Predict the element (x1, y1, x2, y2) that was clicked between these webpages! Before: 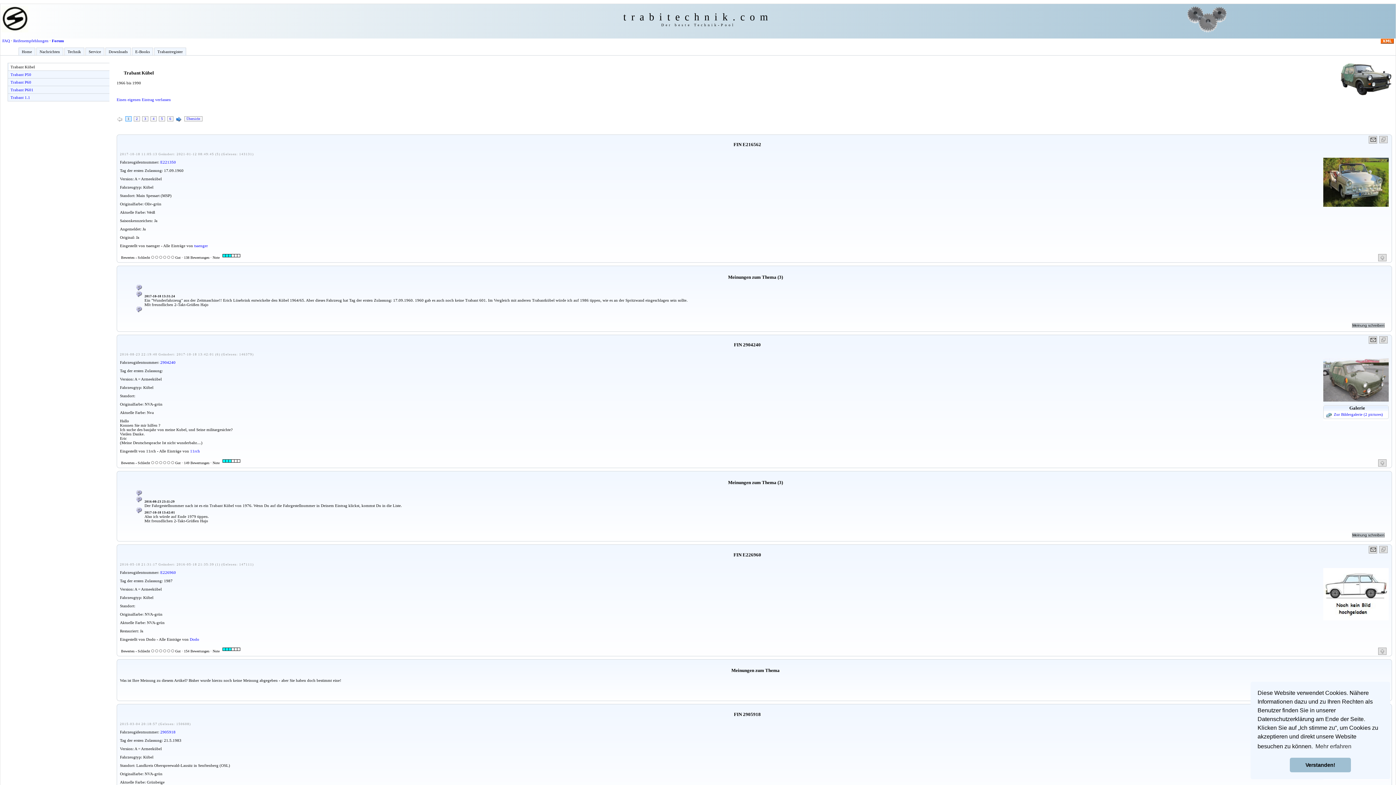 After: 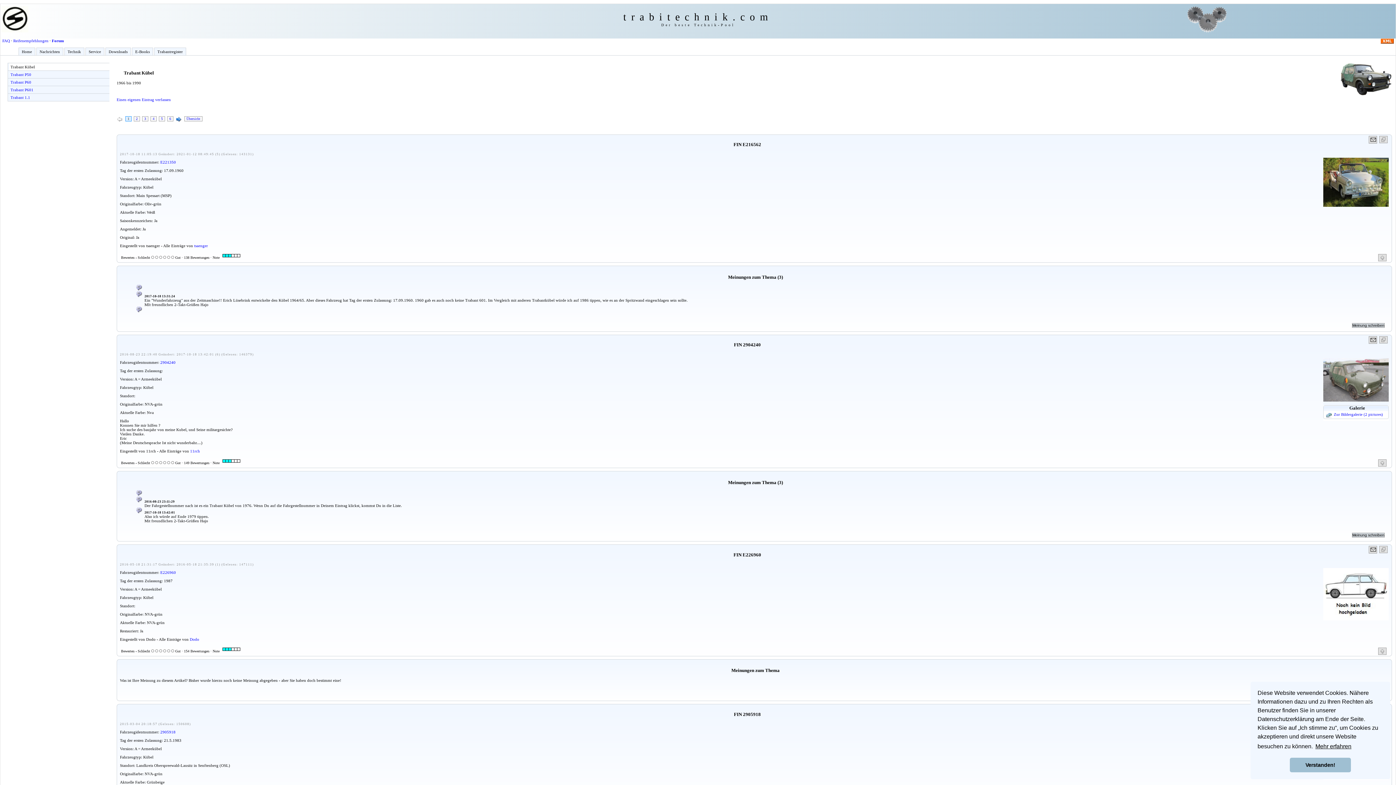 Action: bbox: (1314, 741, 1352, 752) label: learn more about cookies